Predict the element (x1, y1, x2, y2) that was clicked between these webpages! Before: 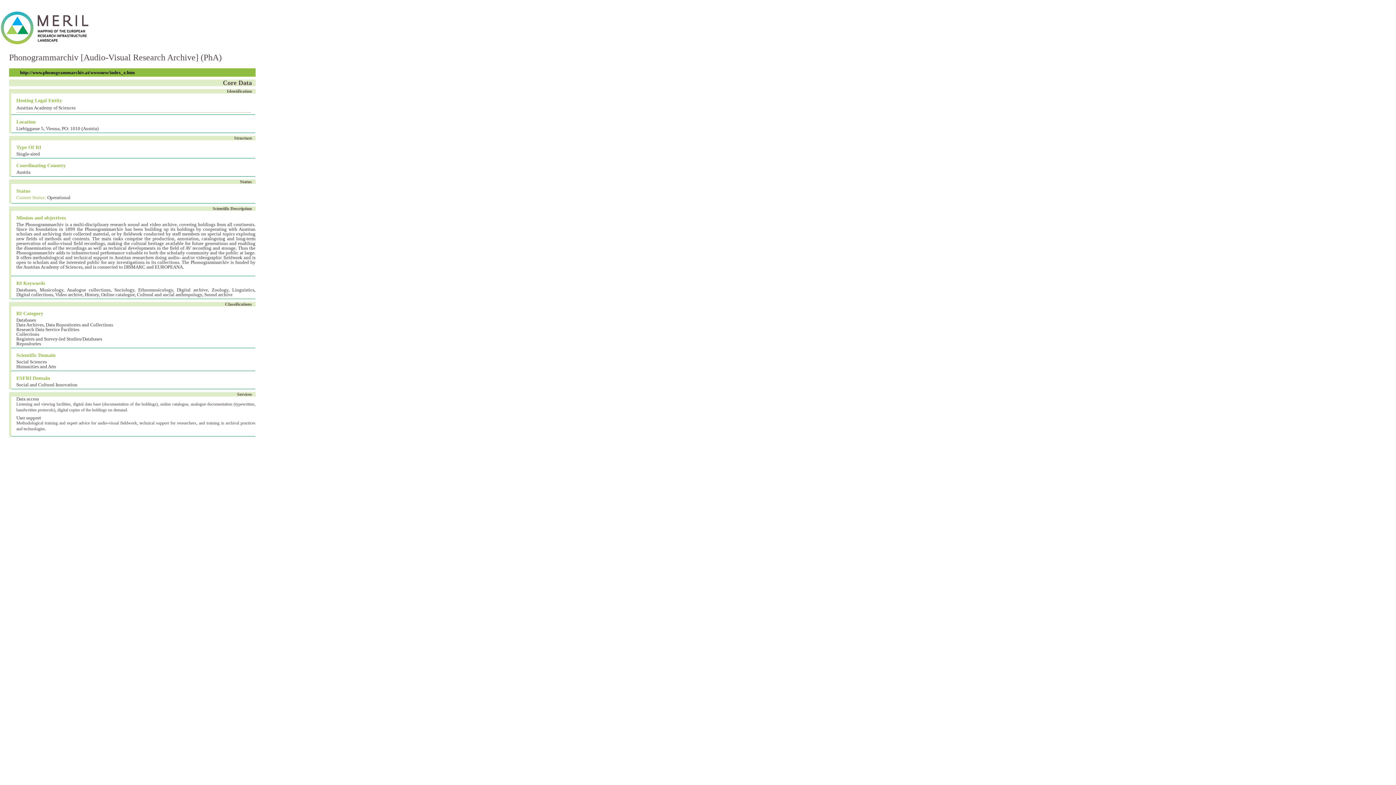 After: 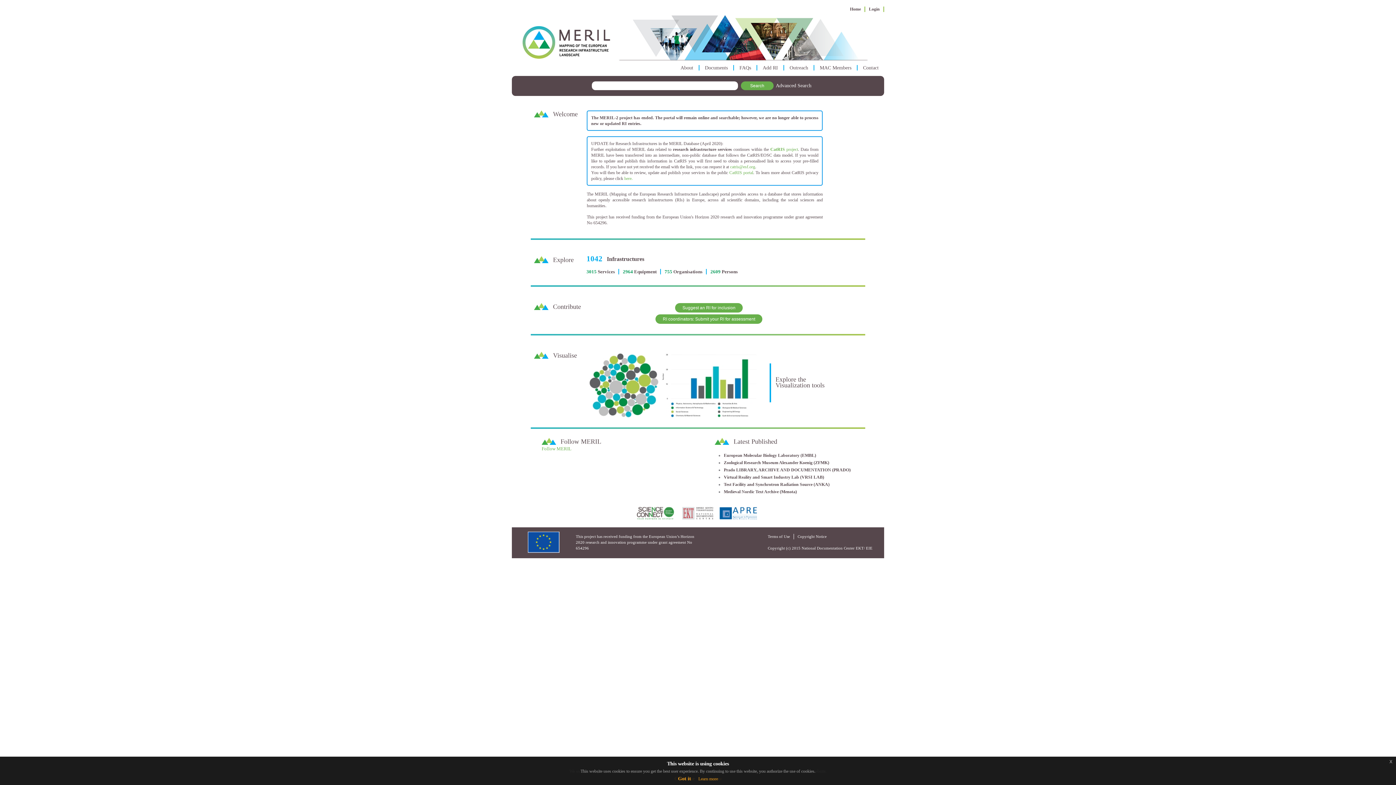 Action: bbox: (0, 41, 89, 46)